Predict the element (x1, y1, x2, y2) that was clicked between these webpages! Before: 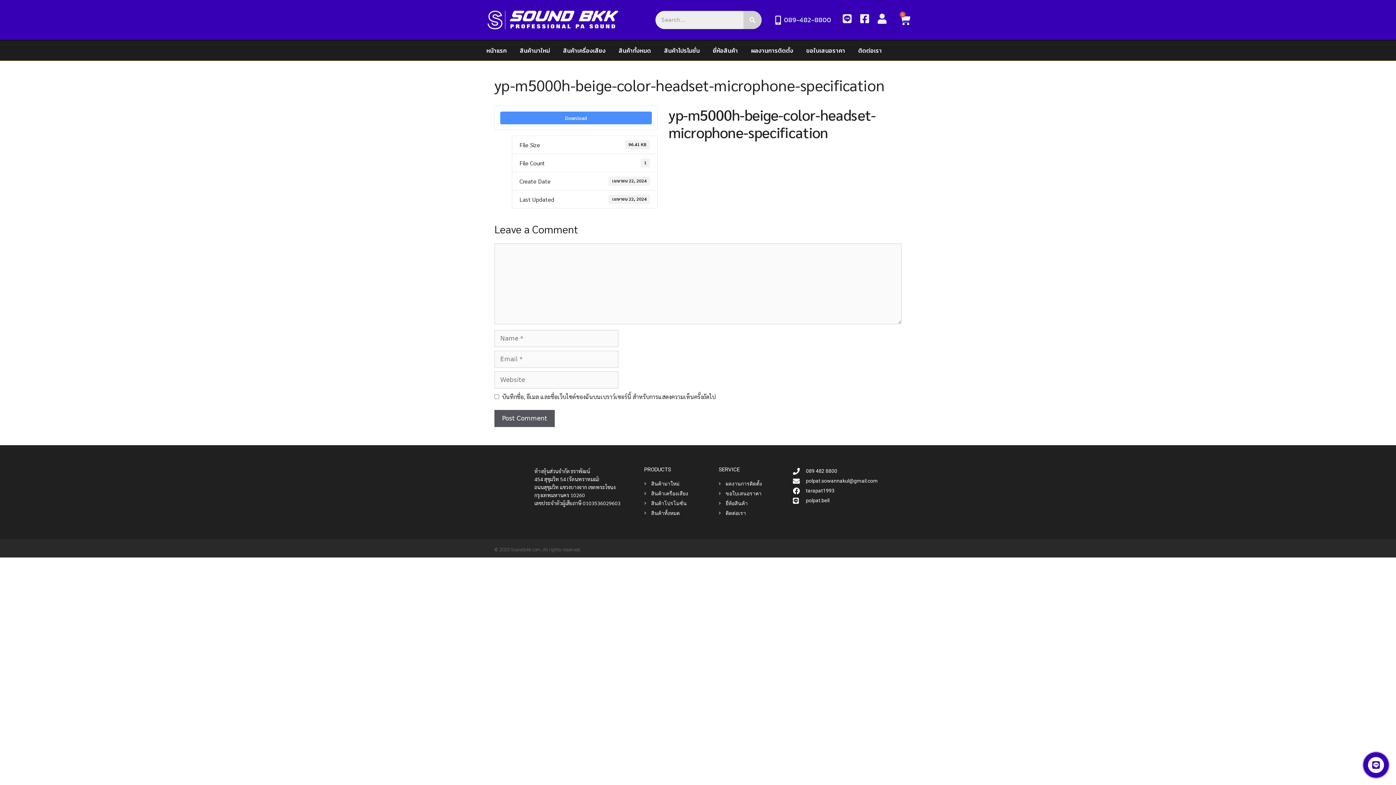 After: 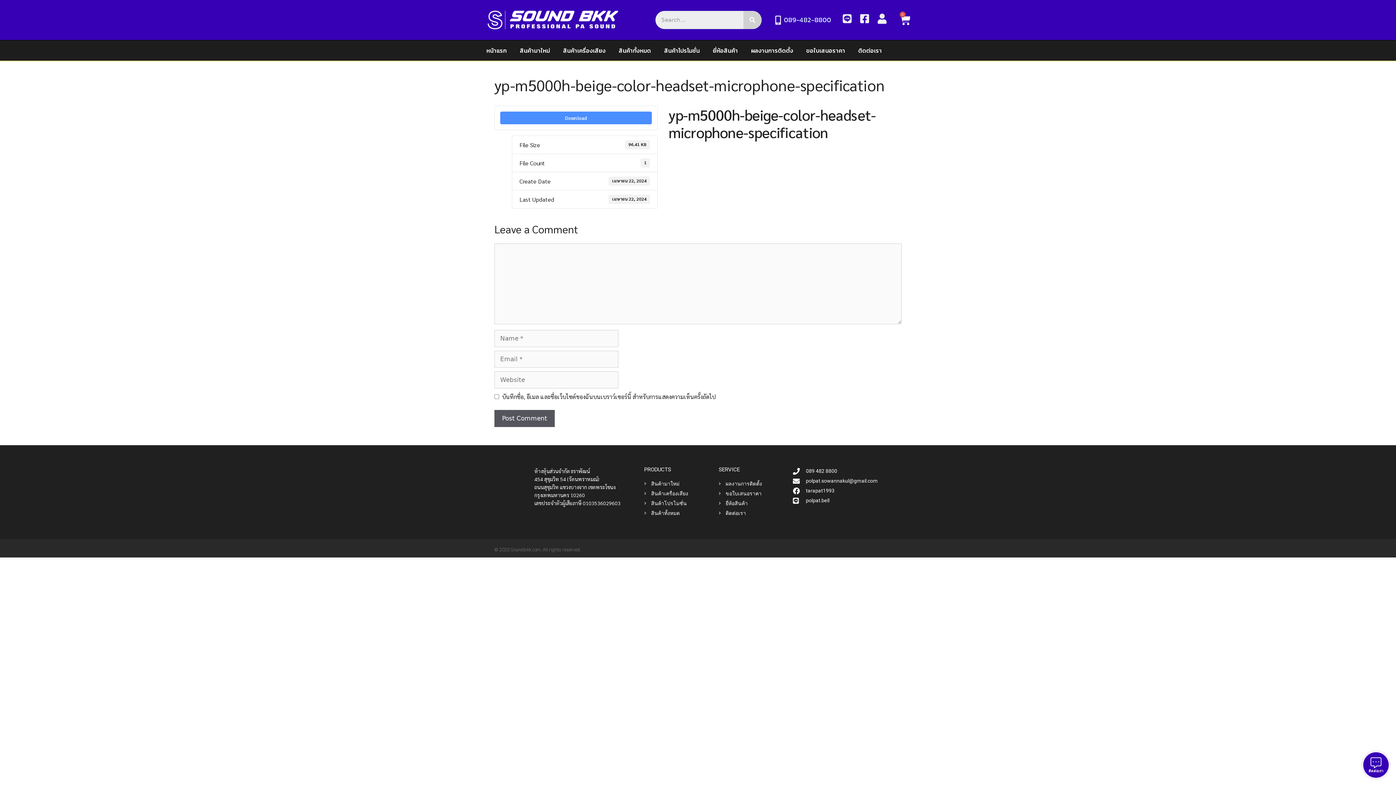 Action: label: polpat.bell bbox: (793, 496, 901, 504)